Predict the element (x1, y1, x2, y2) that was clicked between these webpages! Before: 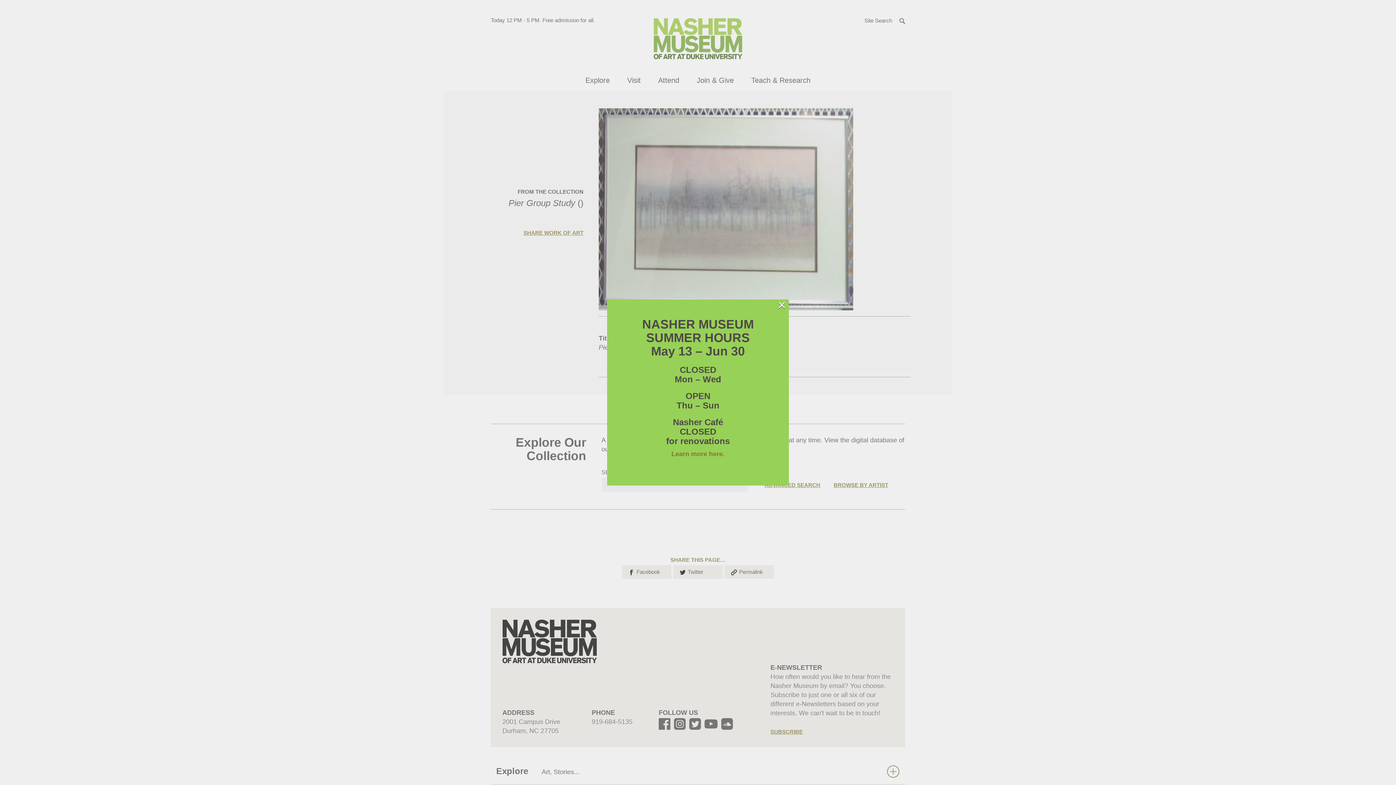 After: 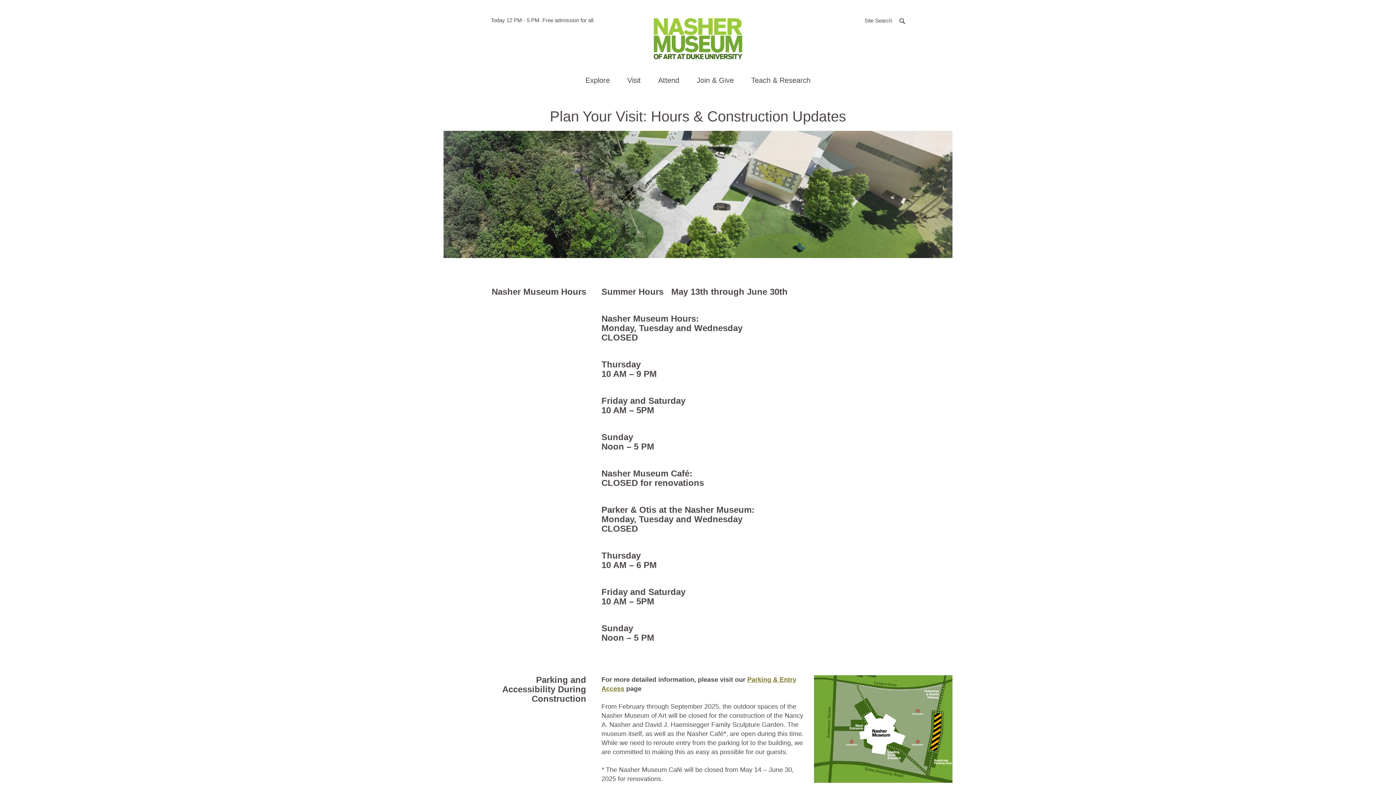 Action: bbox: (671, 450, 724, 457) label: Learn more here.